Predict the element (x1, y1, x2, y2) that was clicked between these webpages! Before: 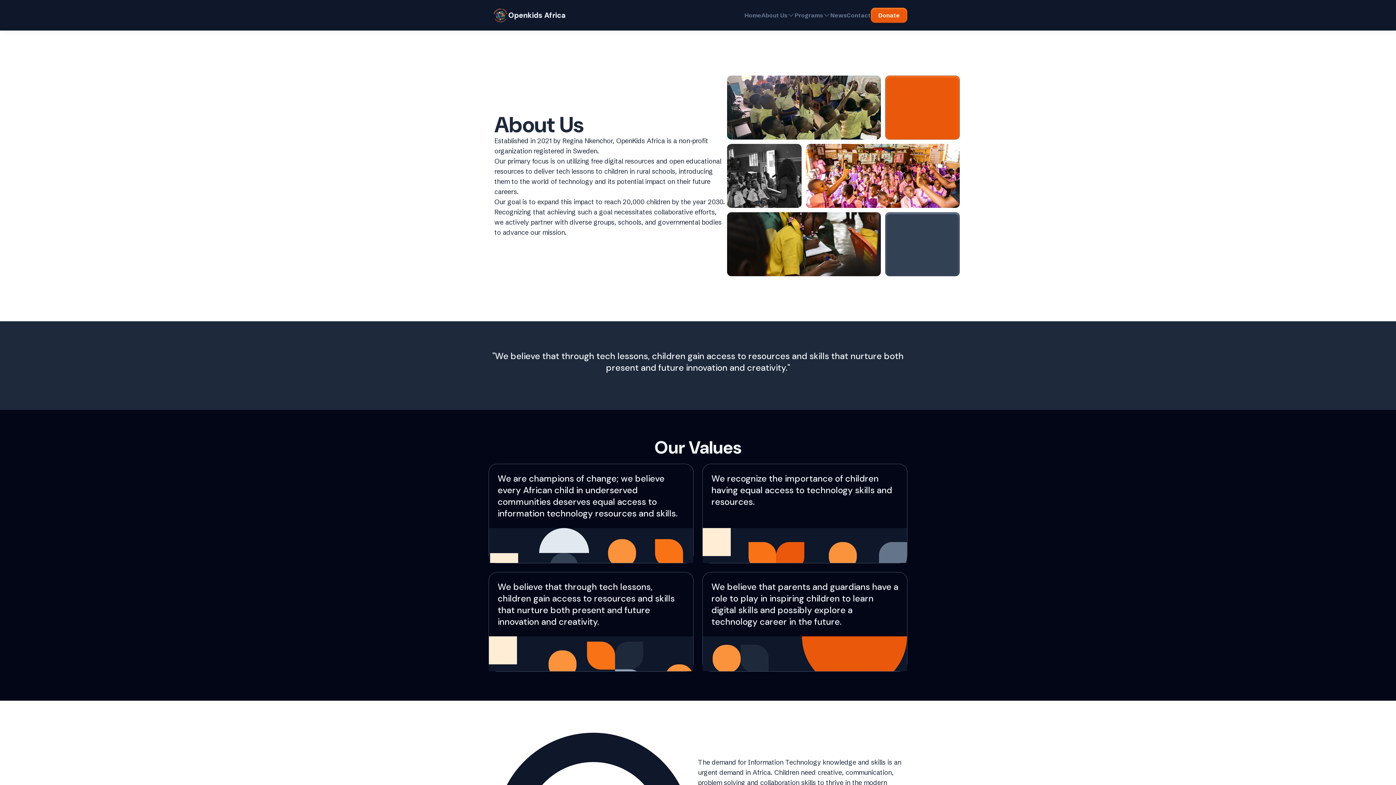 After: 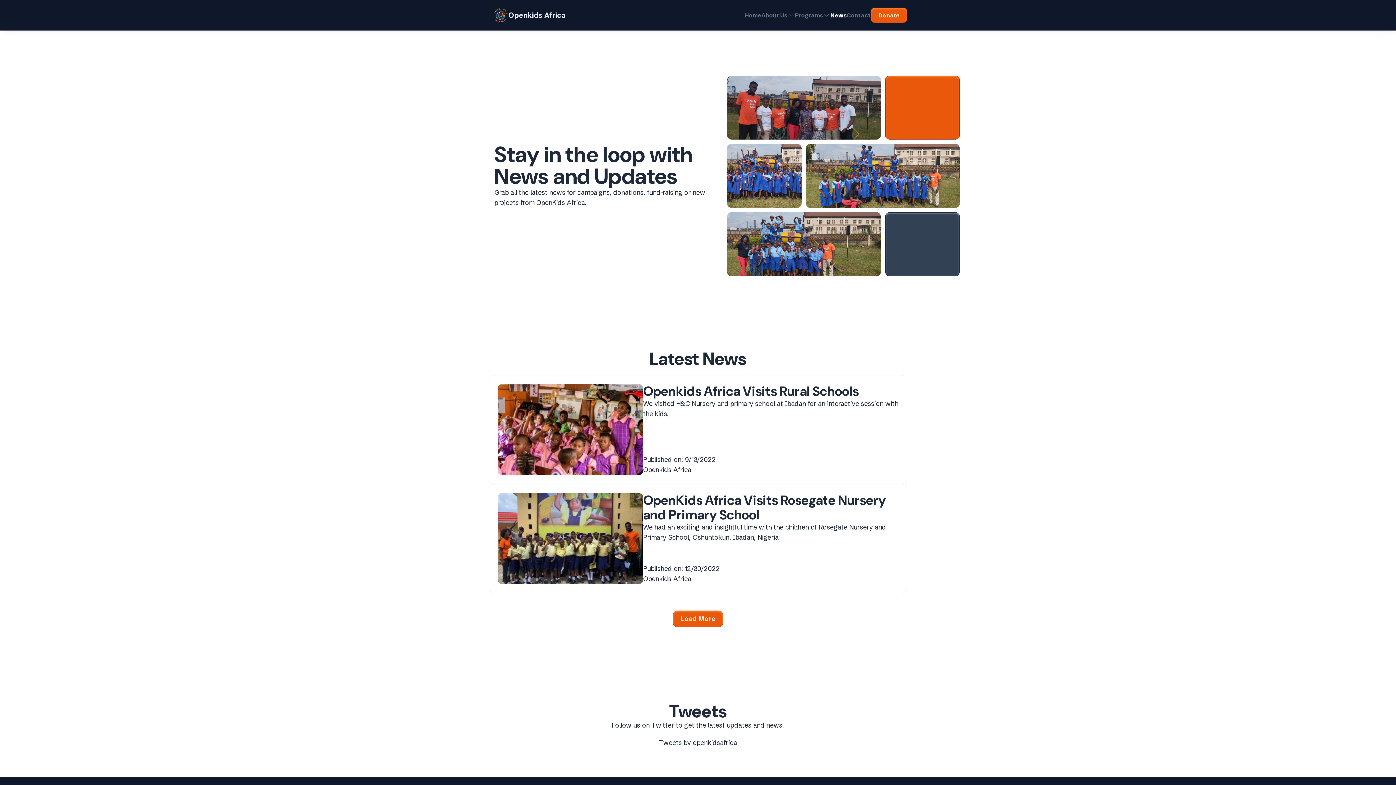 Action: bbox: (830, 10, 846, 19) label: News